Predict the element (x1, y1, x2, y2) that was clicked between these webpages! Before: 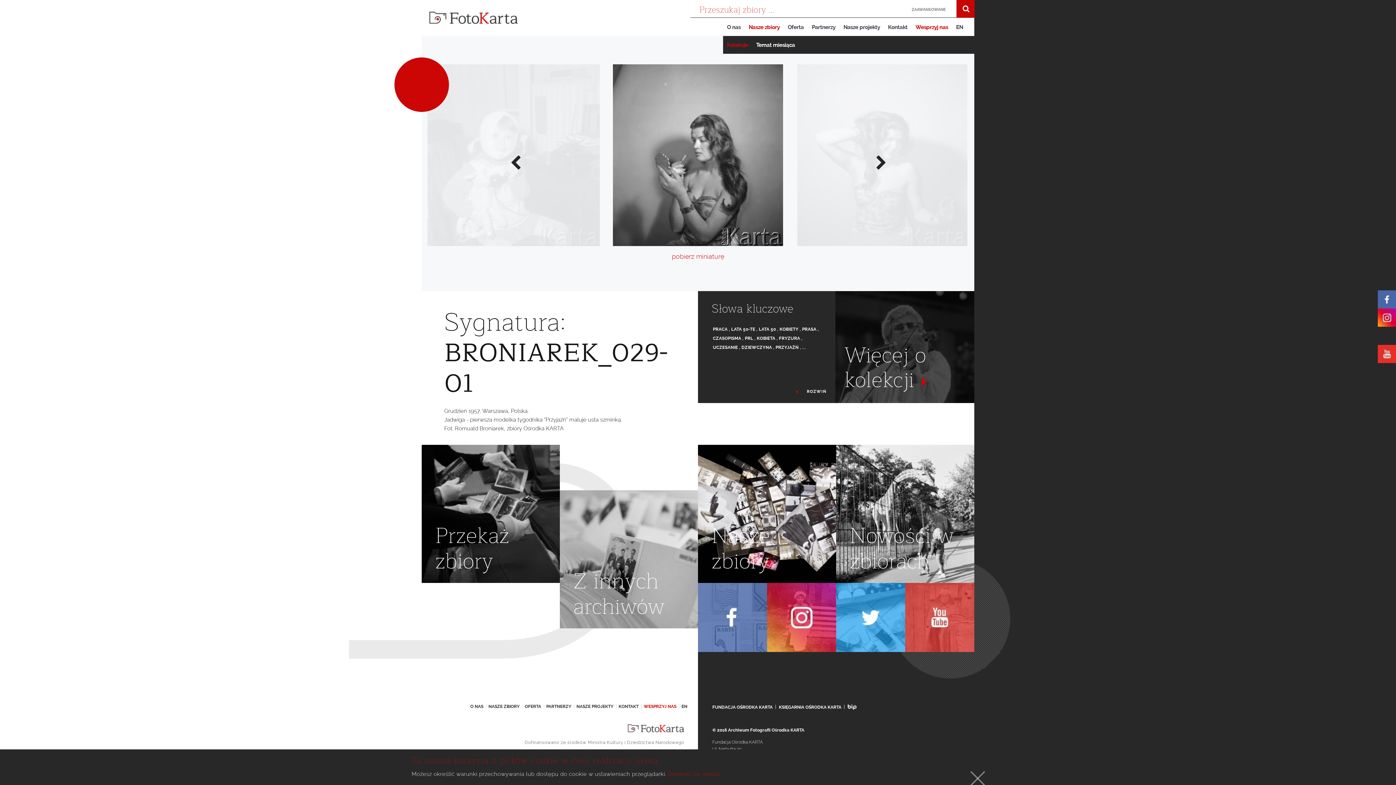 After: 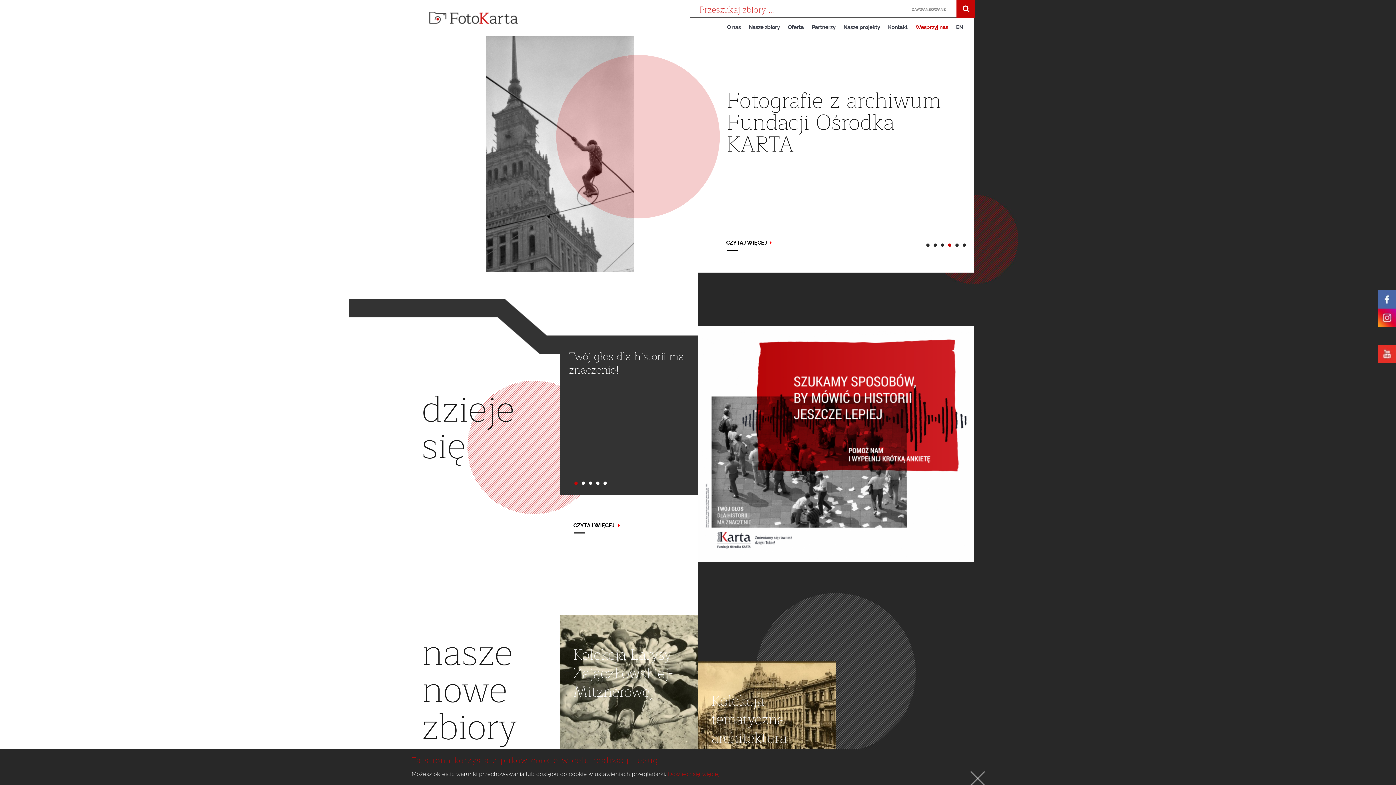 Action: label: Fotokarta bbox: (429, 11, 518, 24)